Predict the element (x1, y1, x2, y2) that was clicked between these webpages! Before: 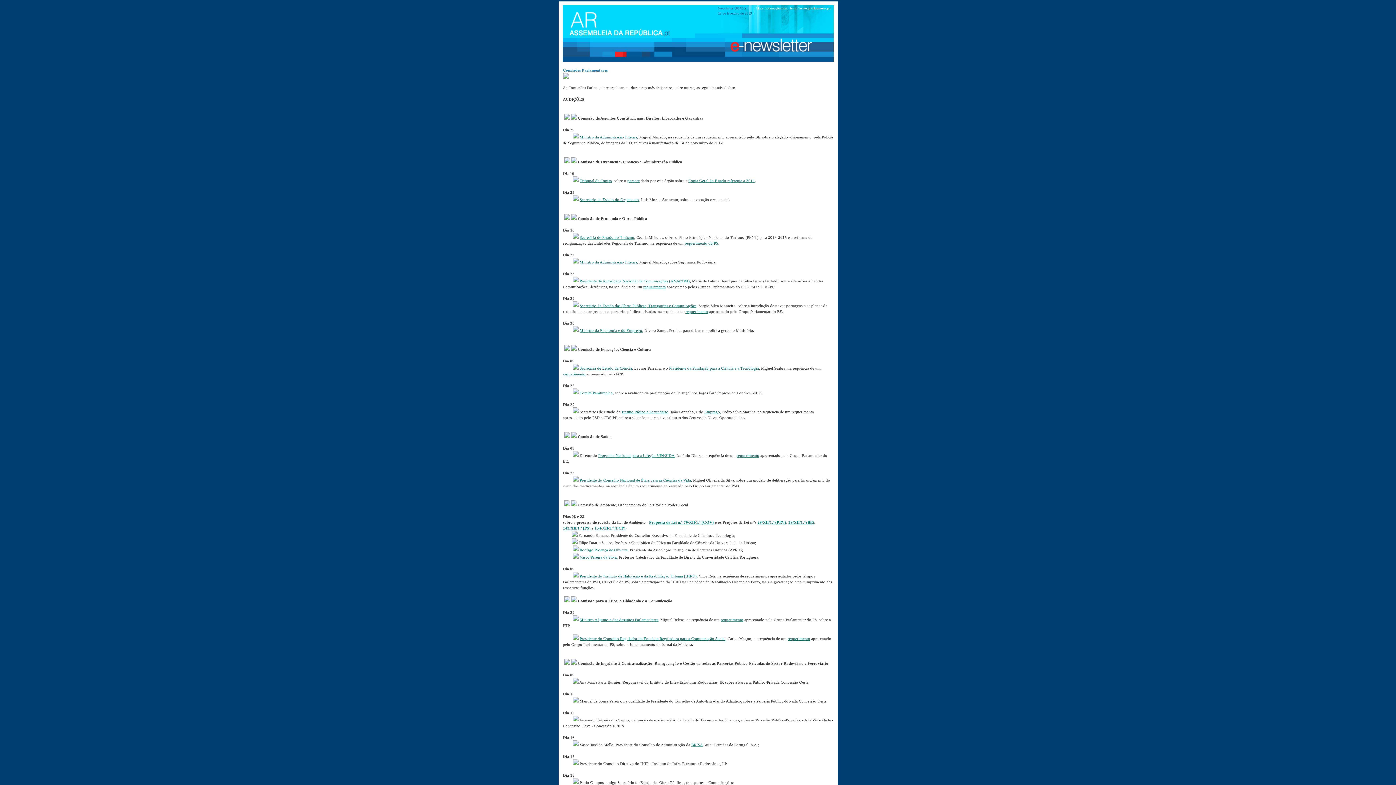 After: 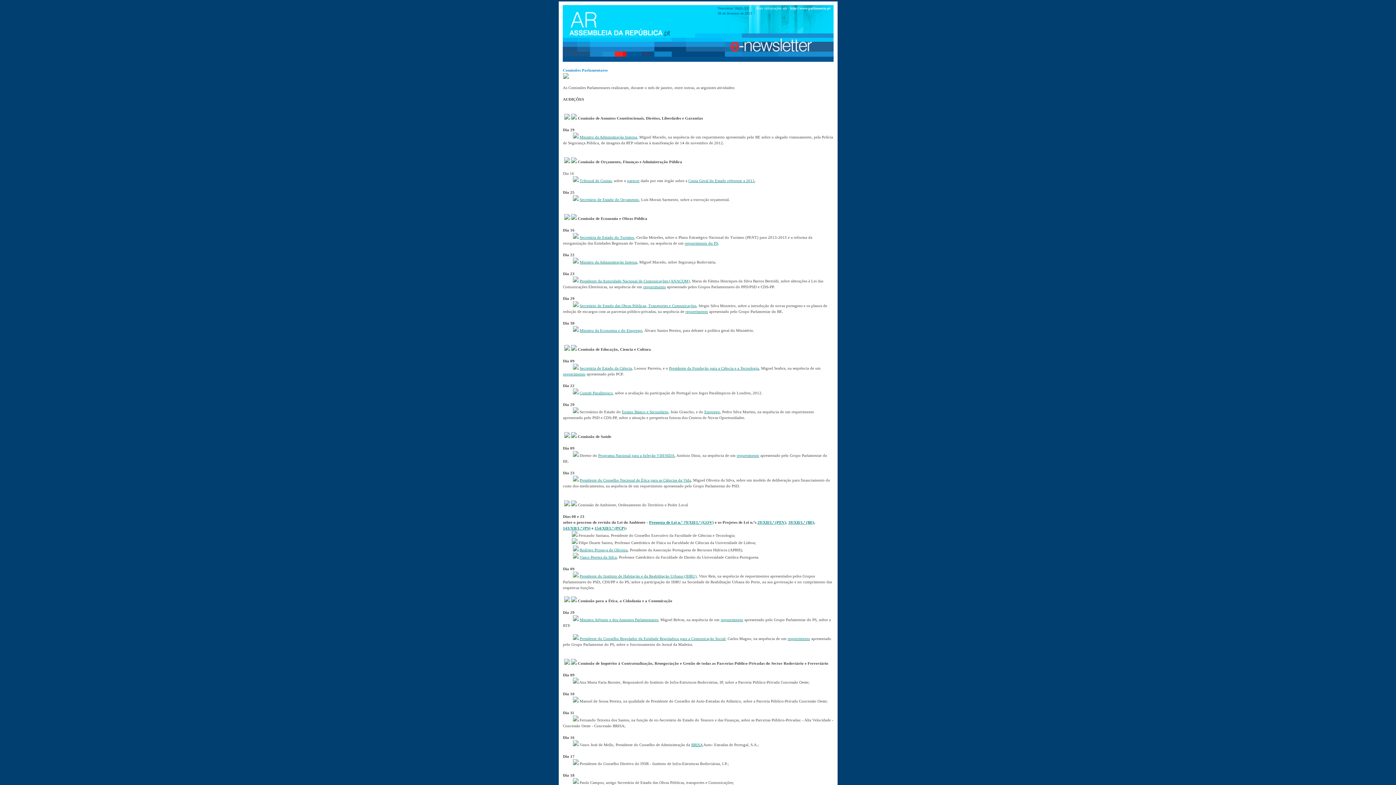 Action: label: requerimento bbox: (643, 284, 666, 289)